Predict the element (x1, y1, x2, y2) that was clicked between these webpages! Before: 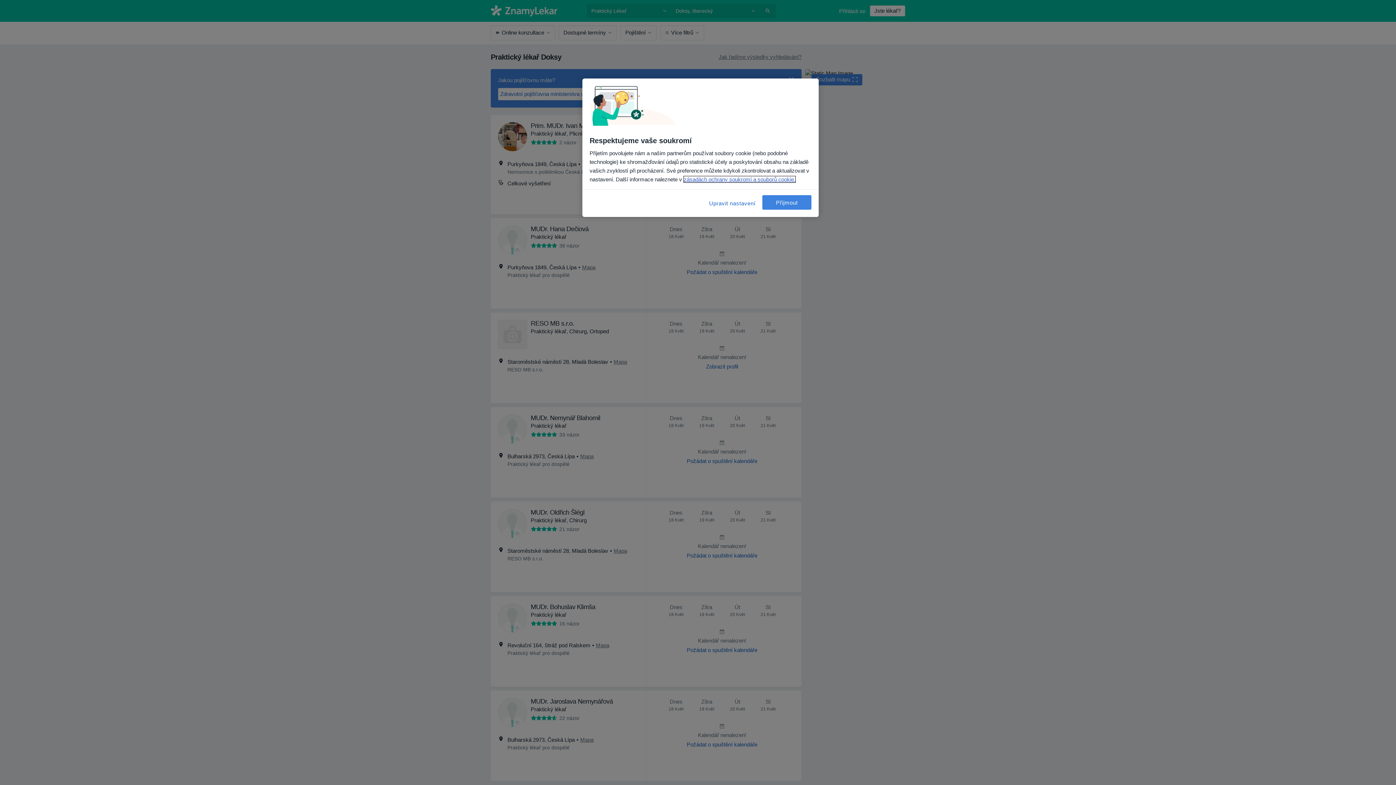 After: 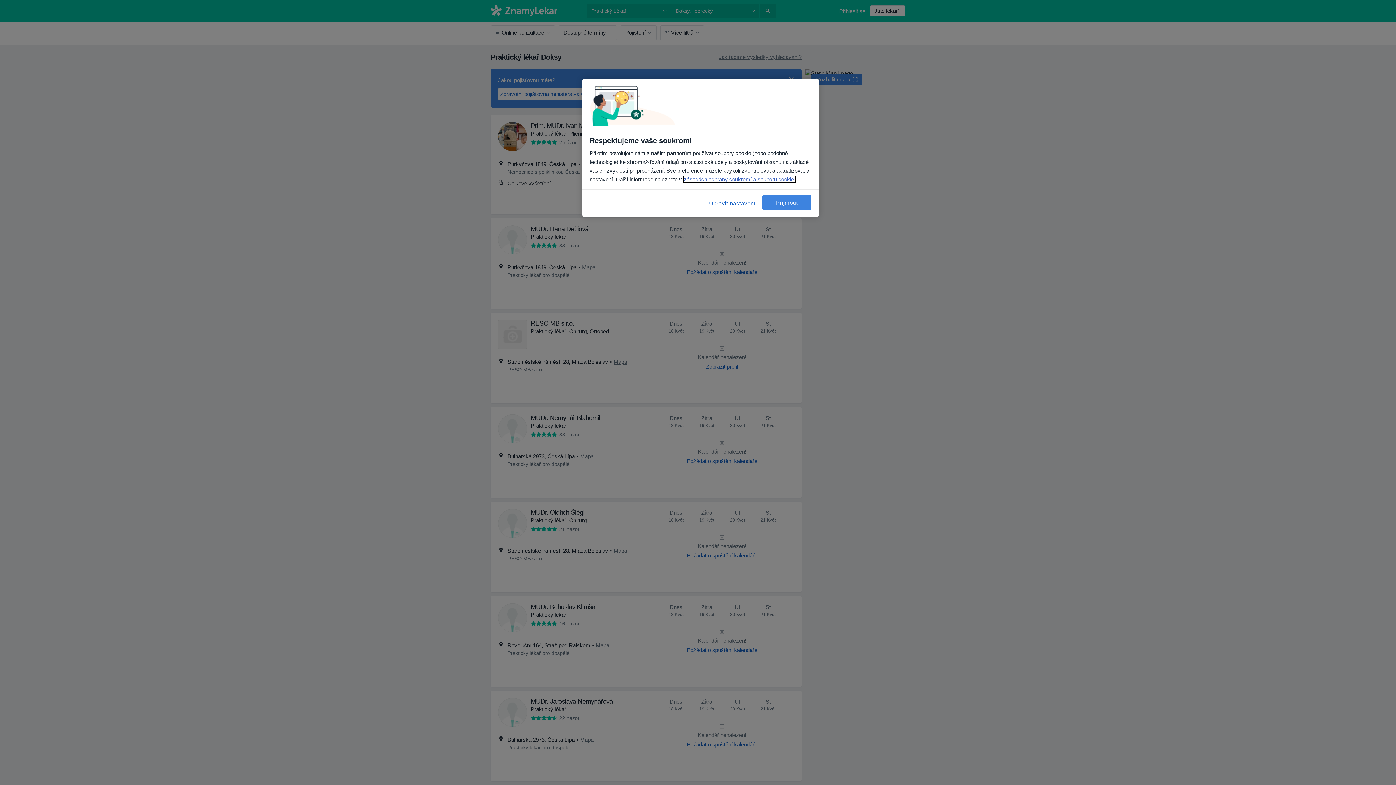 Action: label: Další informace o ochraně vašich údajů, otevírá se na nové záložce. bbox: (684, 176, 795, 182)